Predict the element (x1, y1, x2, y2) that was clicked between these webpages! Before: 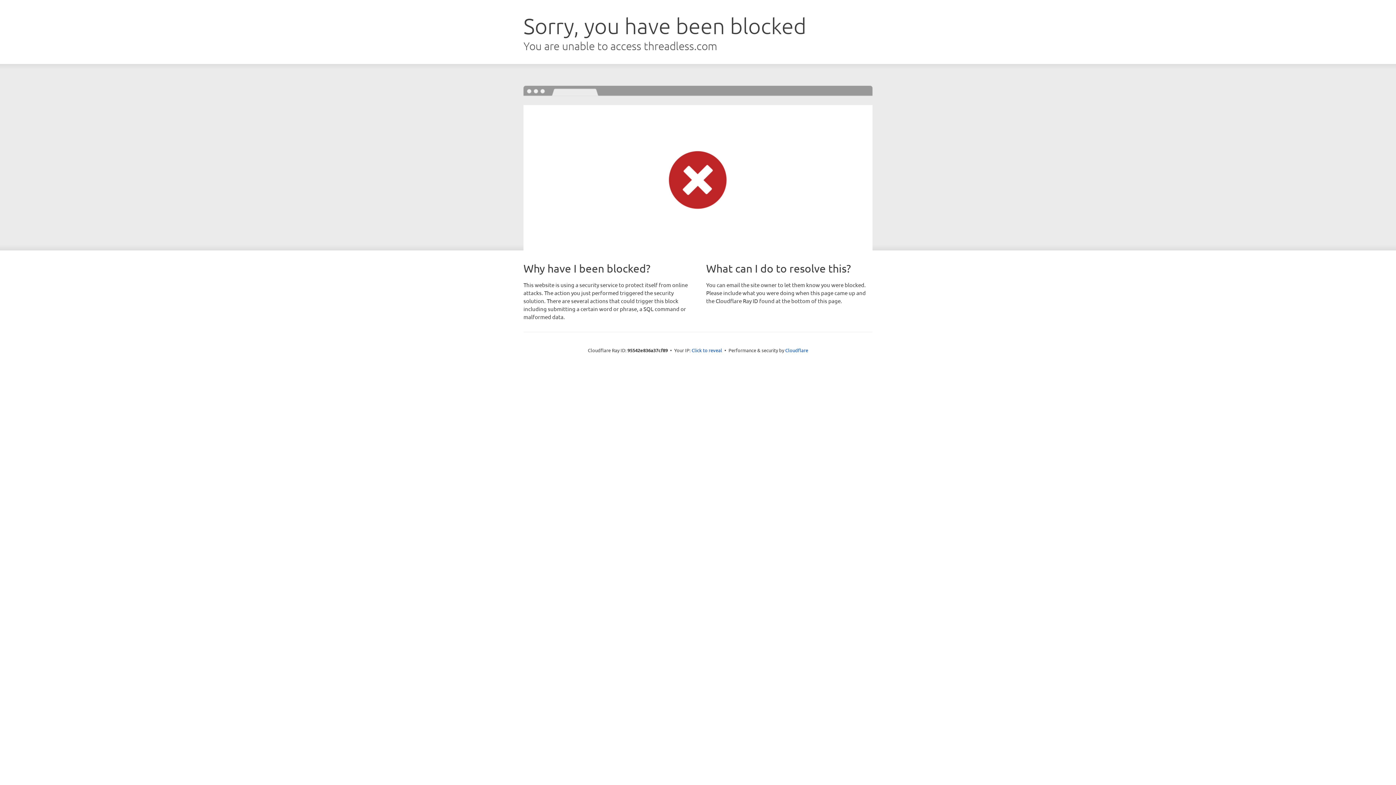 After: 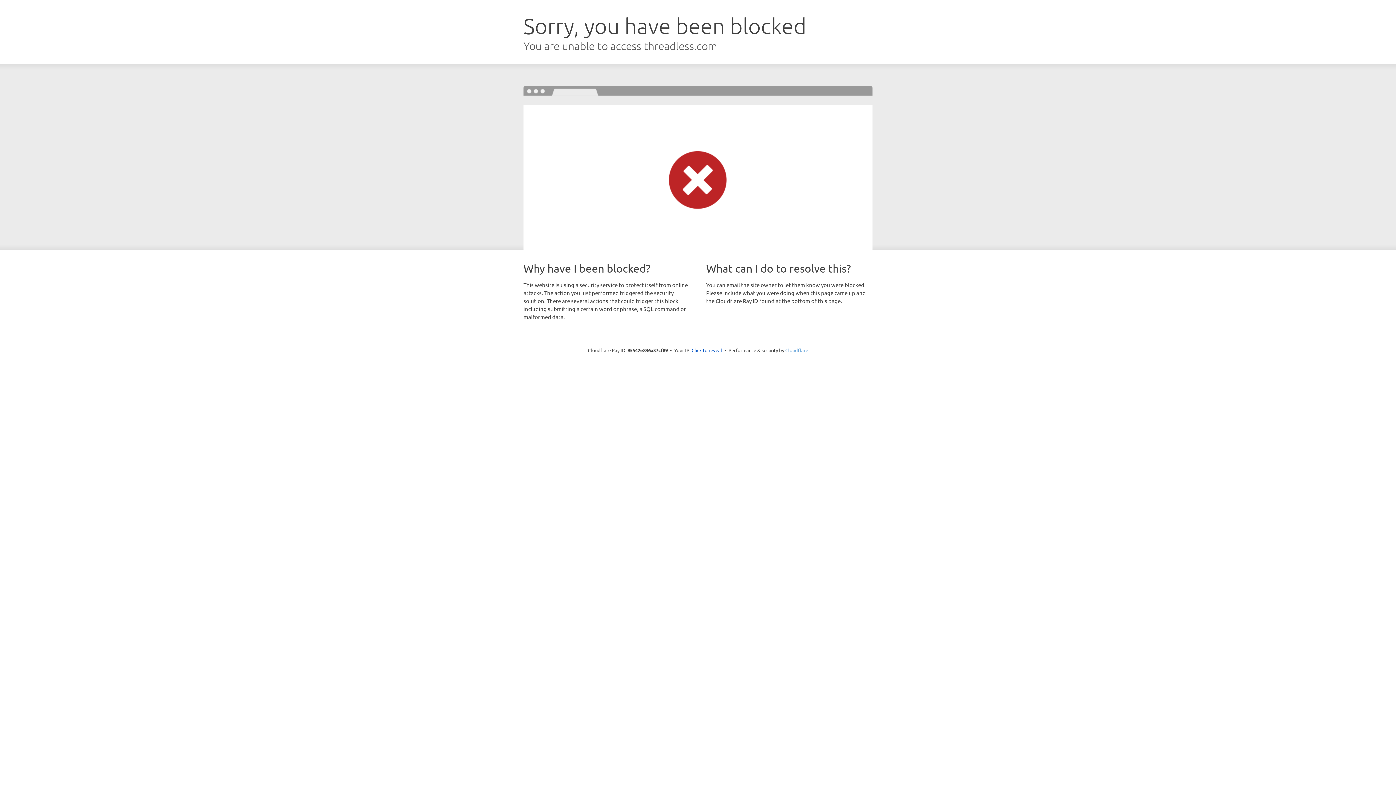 Action: label: Cloudflare bbox: (785, 347, 808, 353)